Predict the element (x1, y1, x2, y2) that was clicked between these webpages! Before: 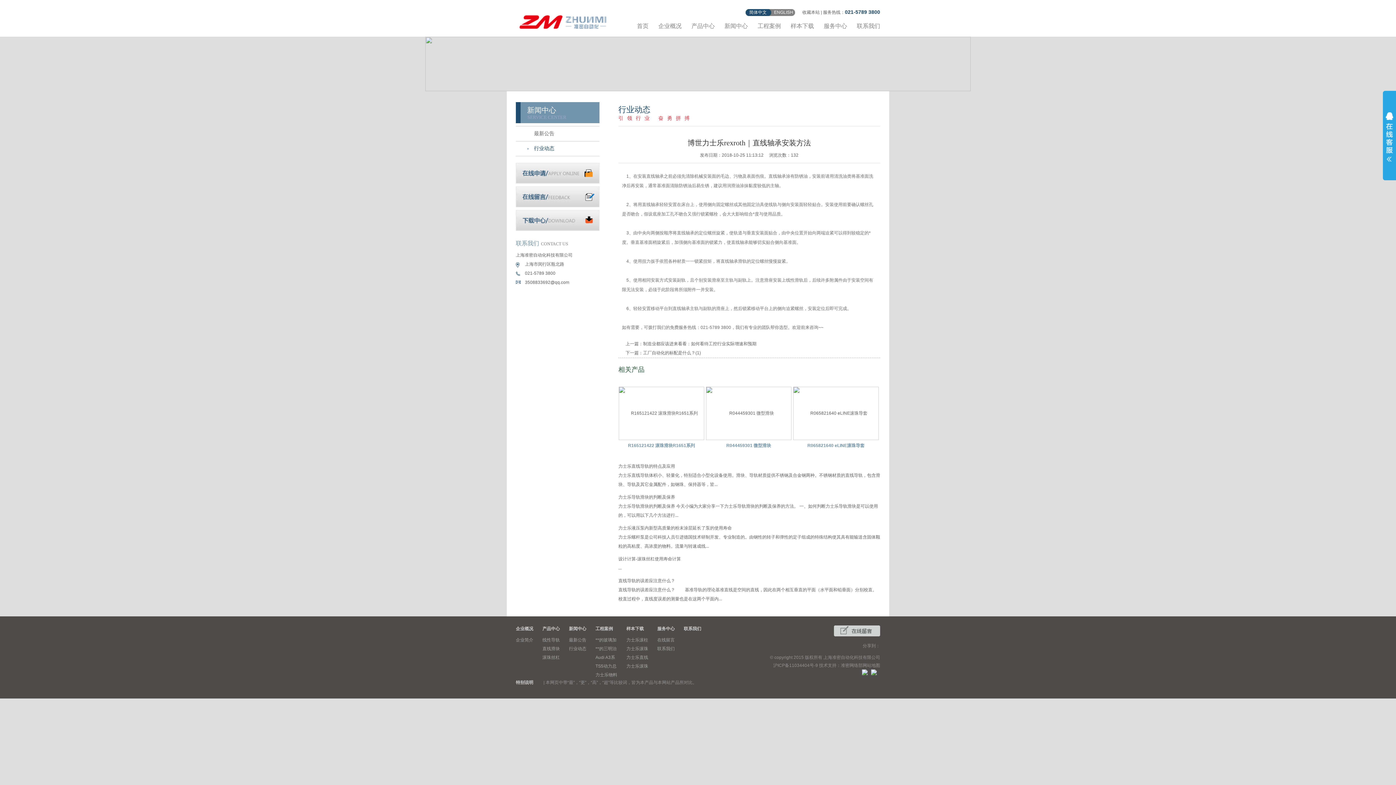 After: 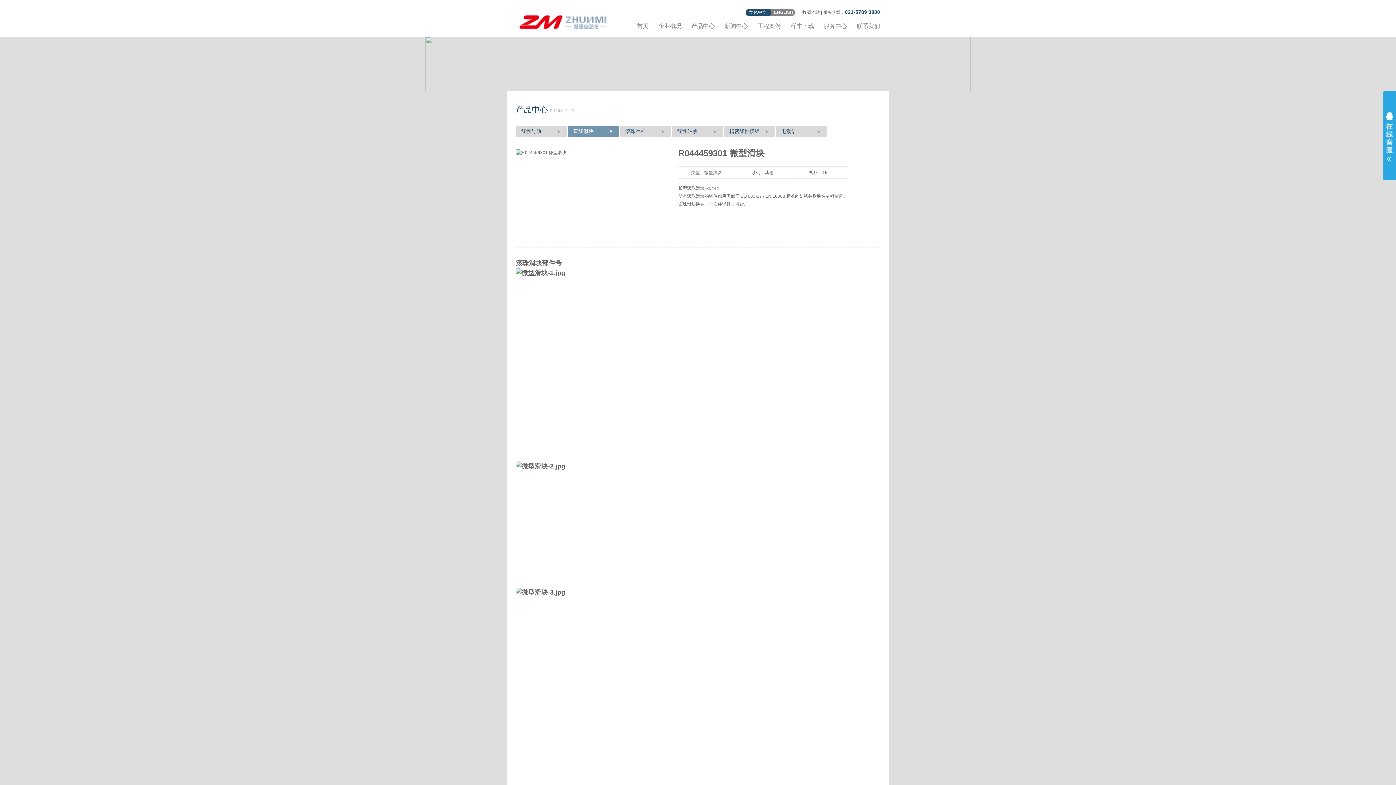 Action: label: R044459301 微型滑块 bbox: (726, 443, 771, 448)